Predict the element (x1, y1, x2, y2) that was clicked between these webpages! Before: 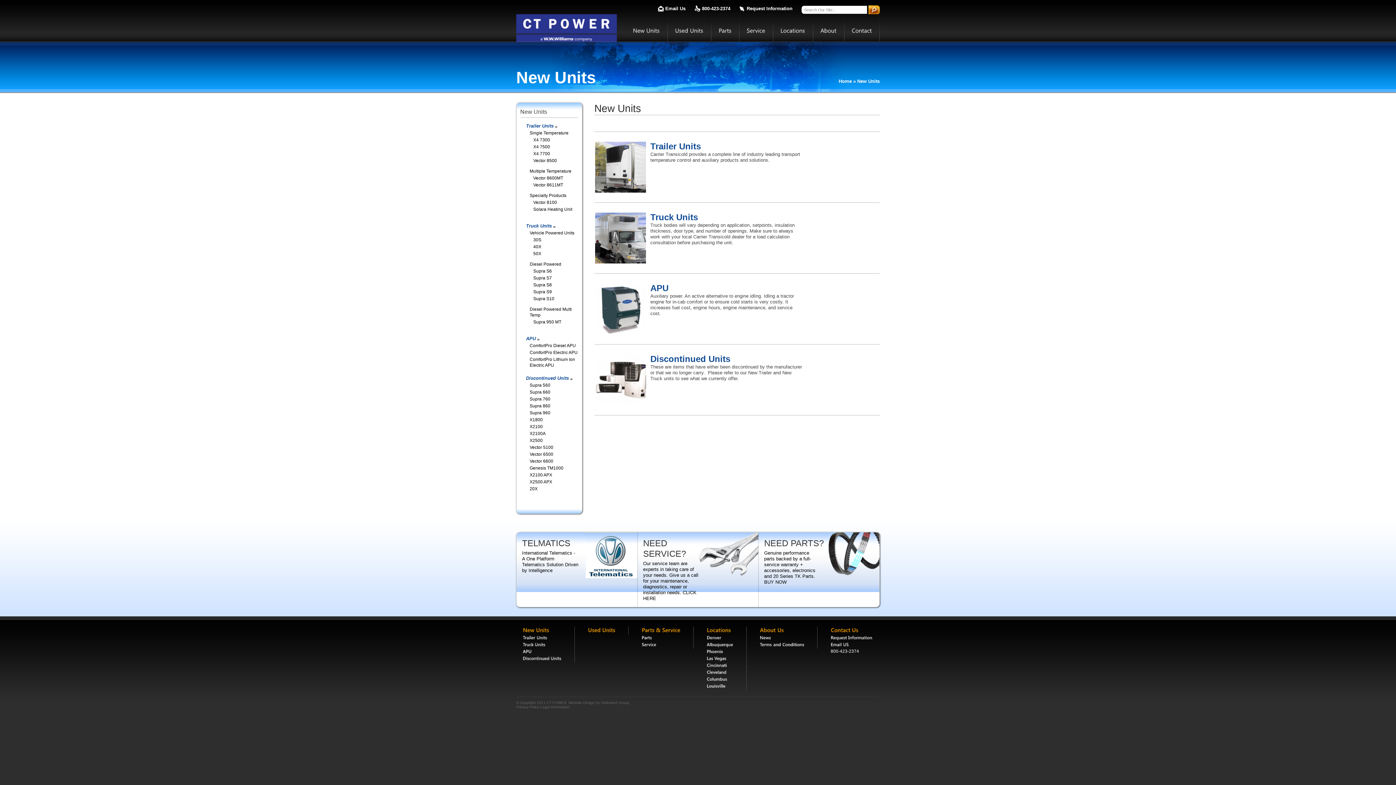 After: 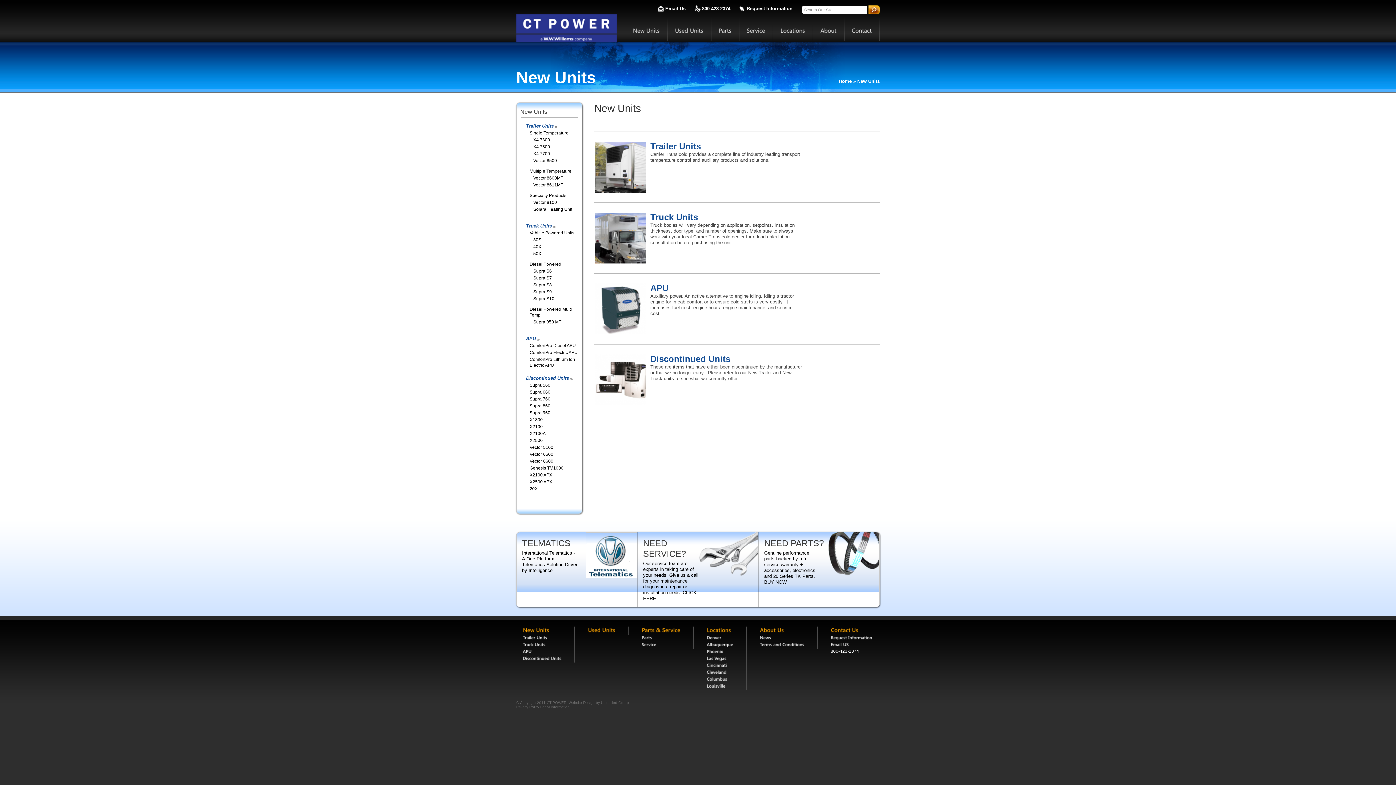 Action: label: Email Us bbox: (665, 5, 685, 11)